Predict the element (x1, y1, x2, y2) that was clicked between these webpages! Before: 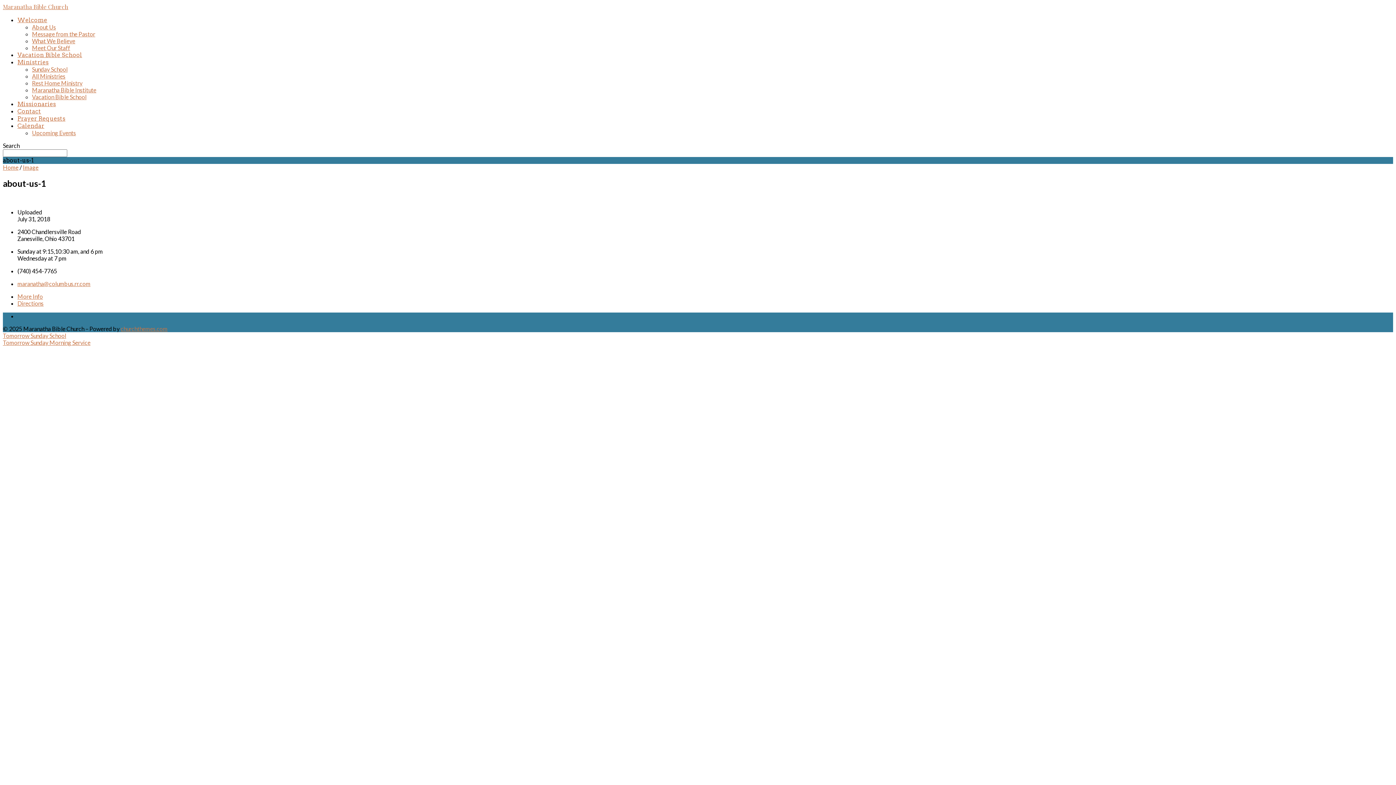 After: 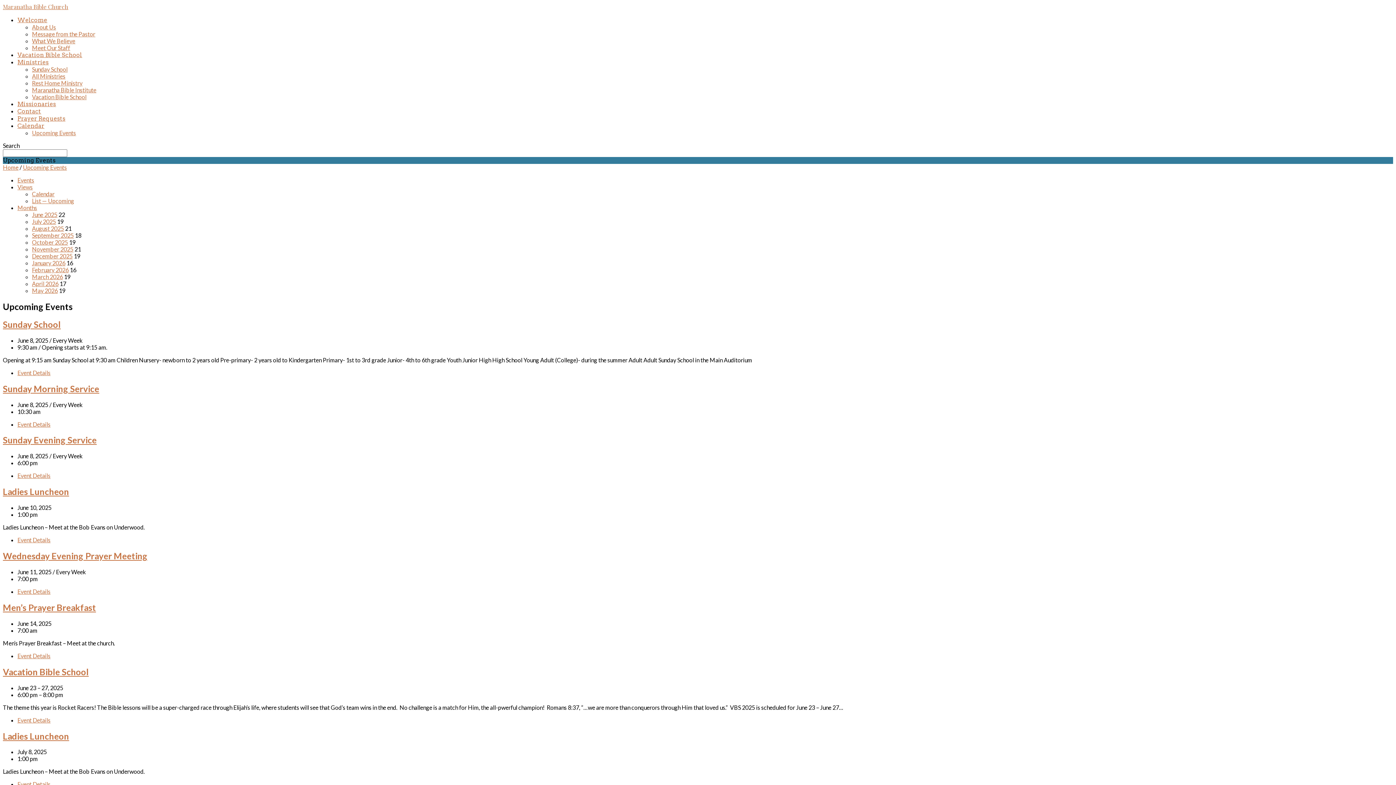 Action: label: Upcoming Events bbox: (32, 129, 76, 136)